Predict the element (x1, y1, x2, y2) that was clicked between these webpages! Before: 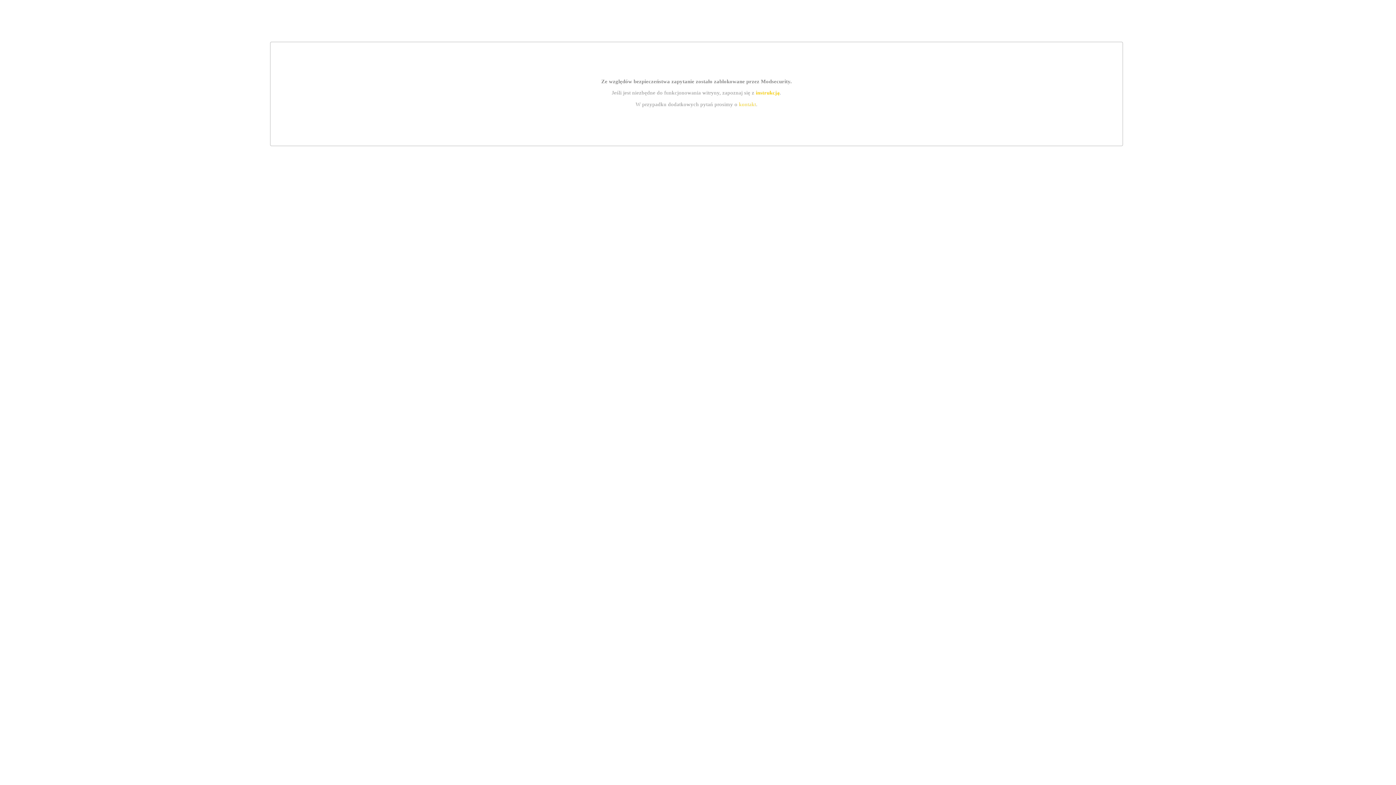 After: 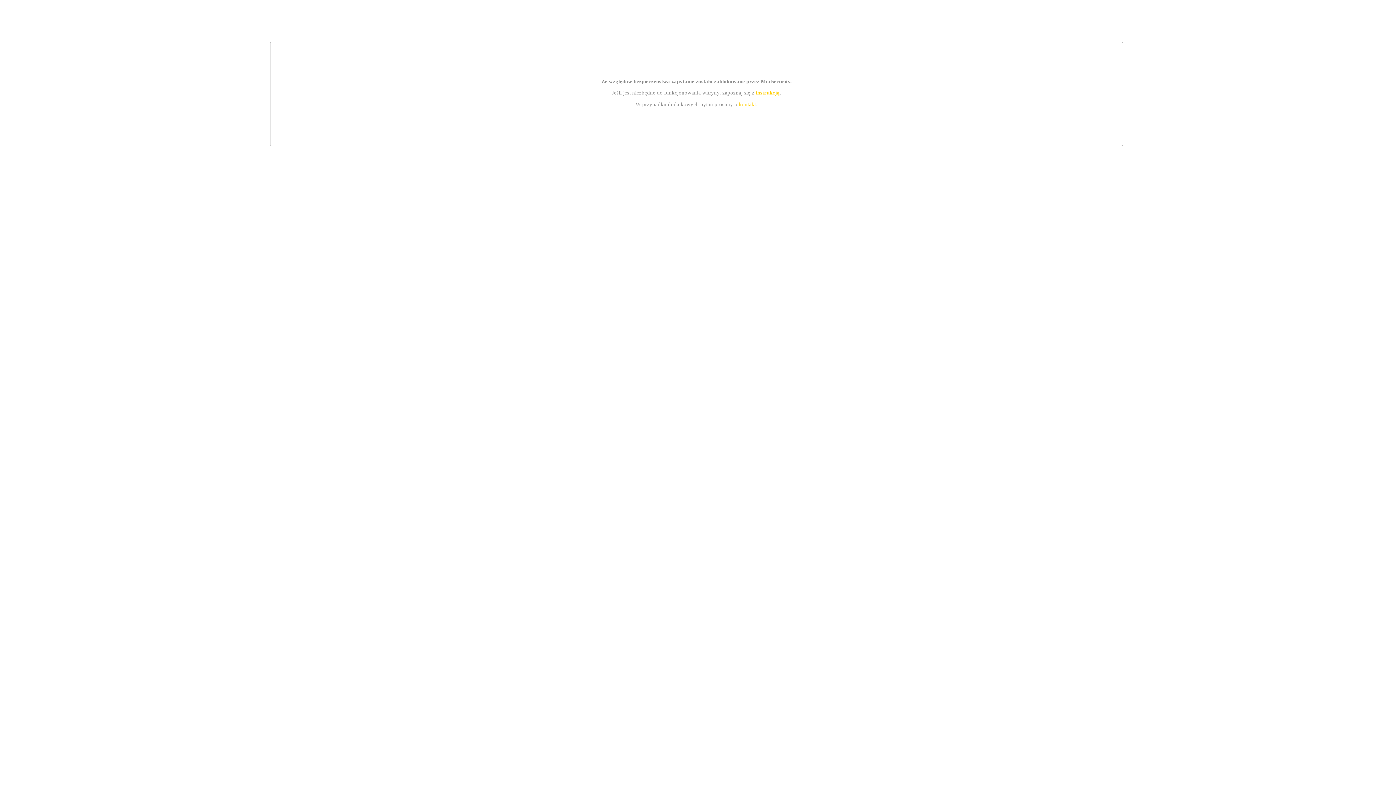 Action: bbox: (739, 101, 756, 107) label: kontakt